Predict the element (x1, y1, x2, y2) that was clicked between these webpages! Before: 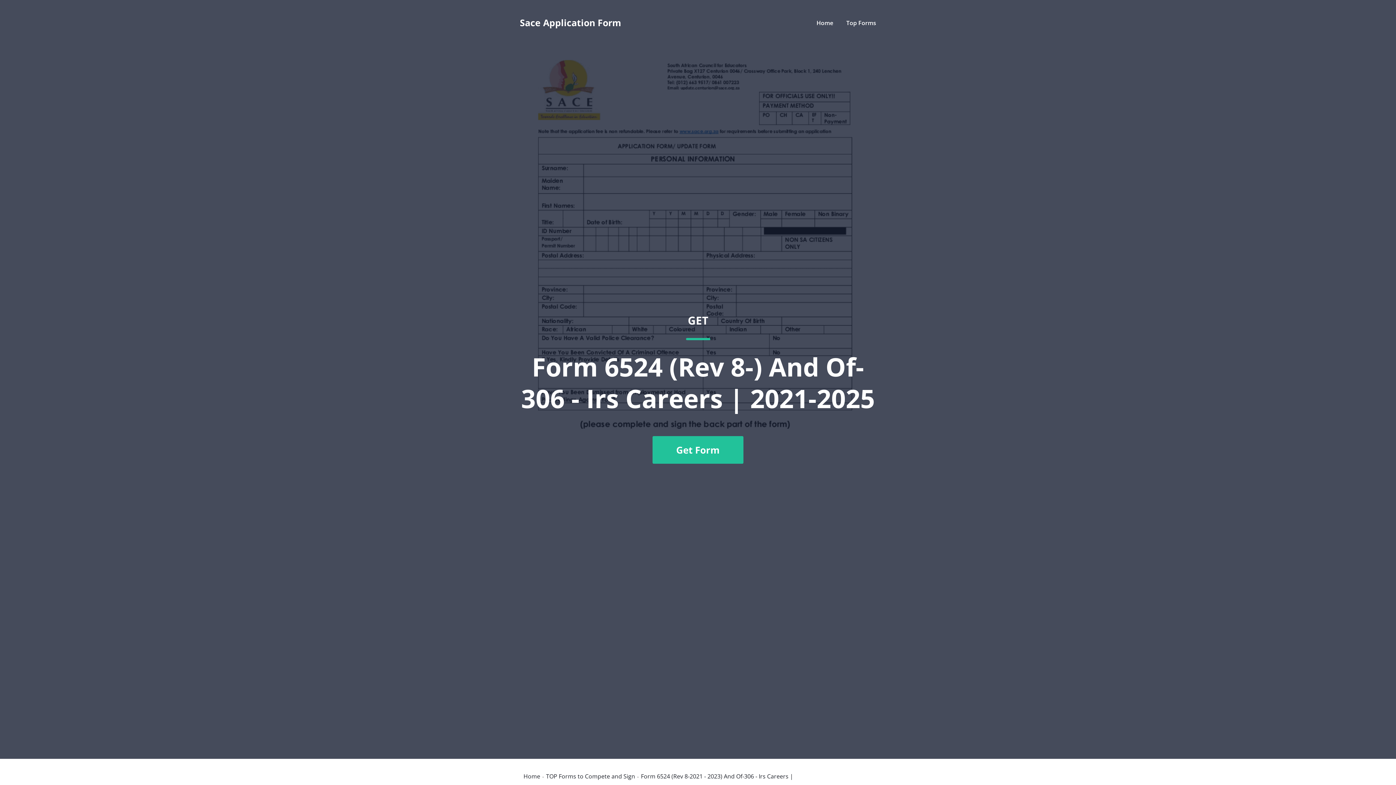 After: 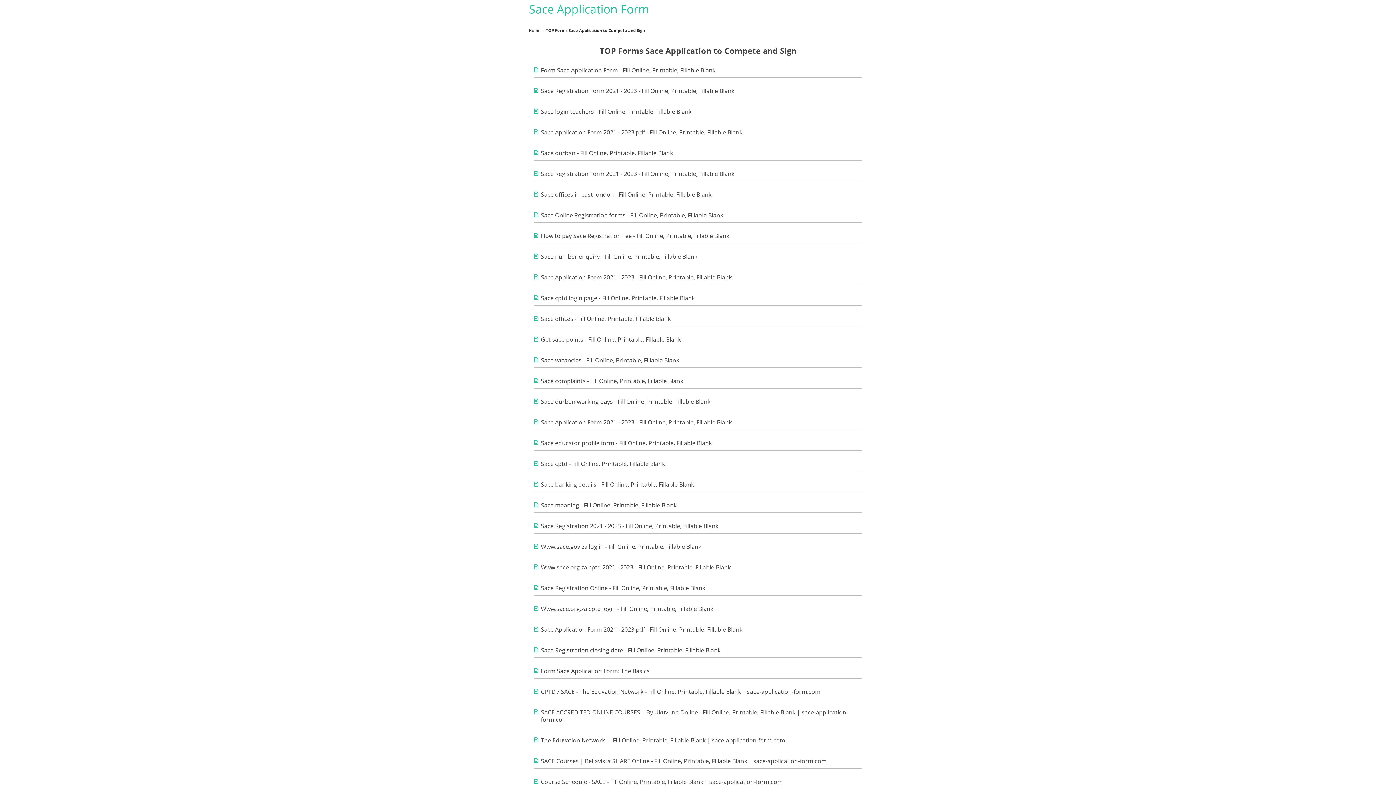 Action: bbox: (846, 18, 876, 26) label: Top Forms